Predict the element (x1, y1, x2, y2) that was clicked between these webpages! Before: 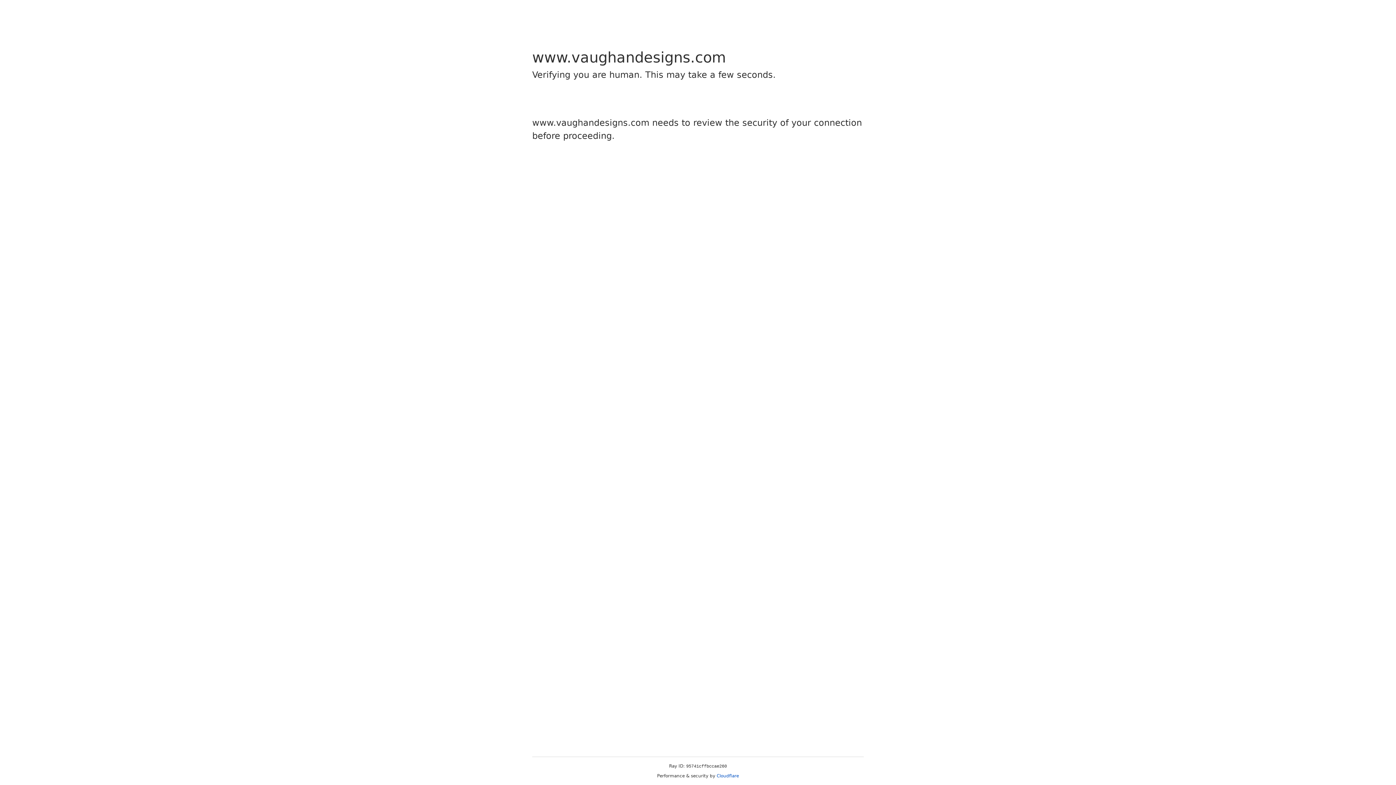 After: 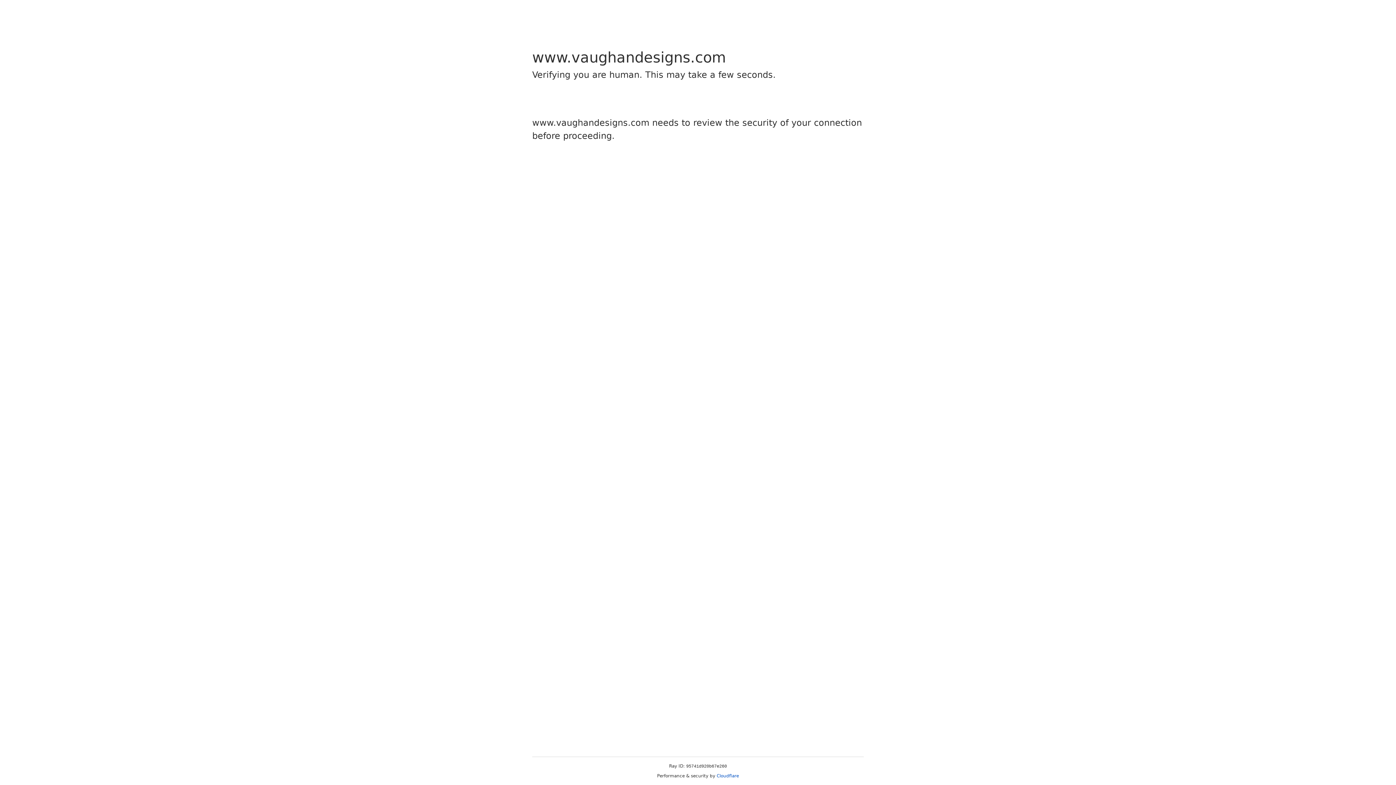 Action: label: Cloudflare bbox: (716, 773, 739, 778)